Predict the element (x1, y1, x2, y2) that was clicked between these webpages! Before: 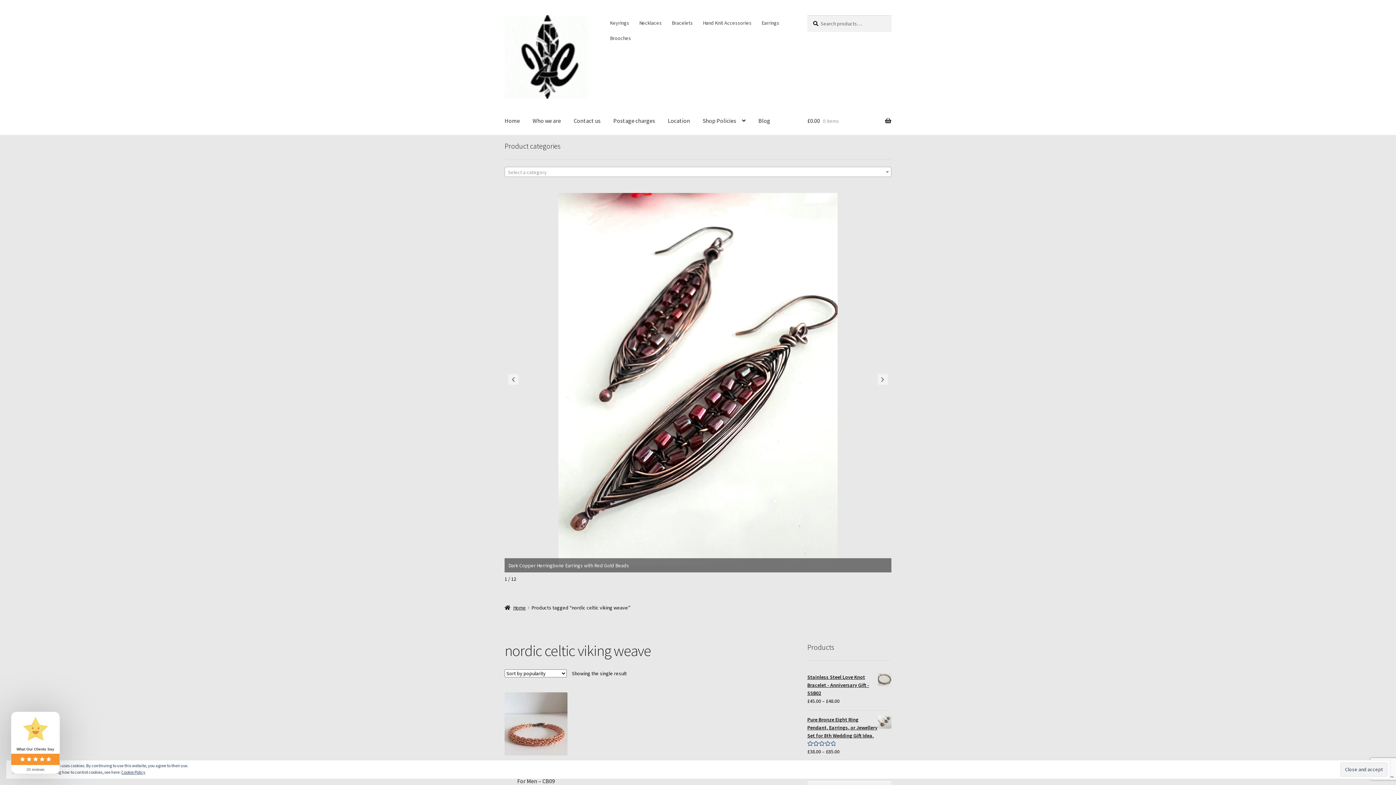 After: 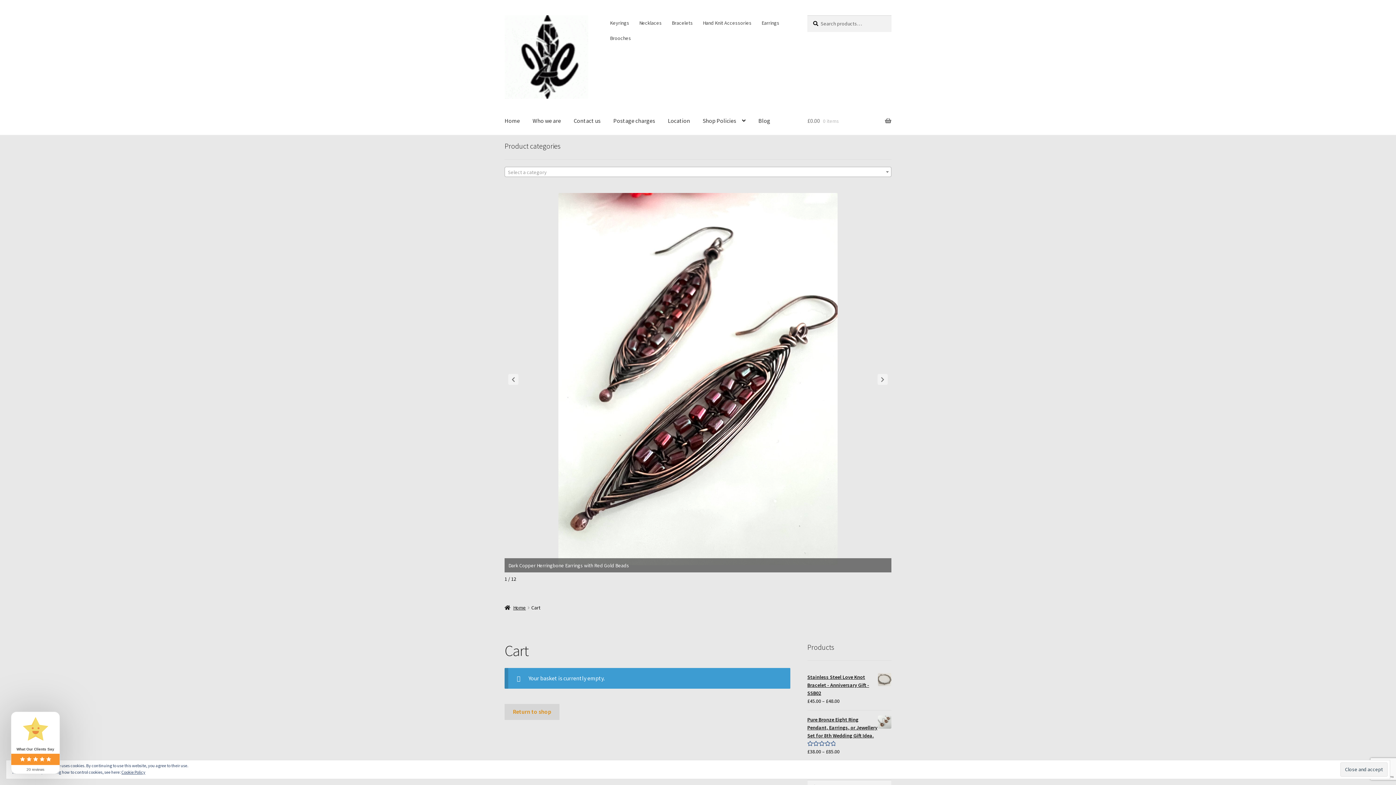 Action: label: £0.00 0 items bbox: (807, 107, 891, 135)